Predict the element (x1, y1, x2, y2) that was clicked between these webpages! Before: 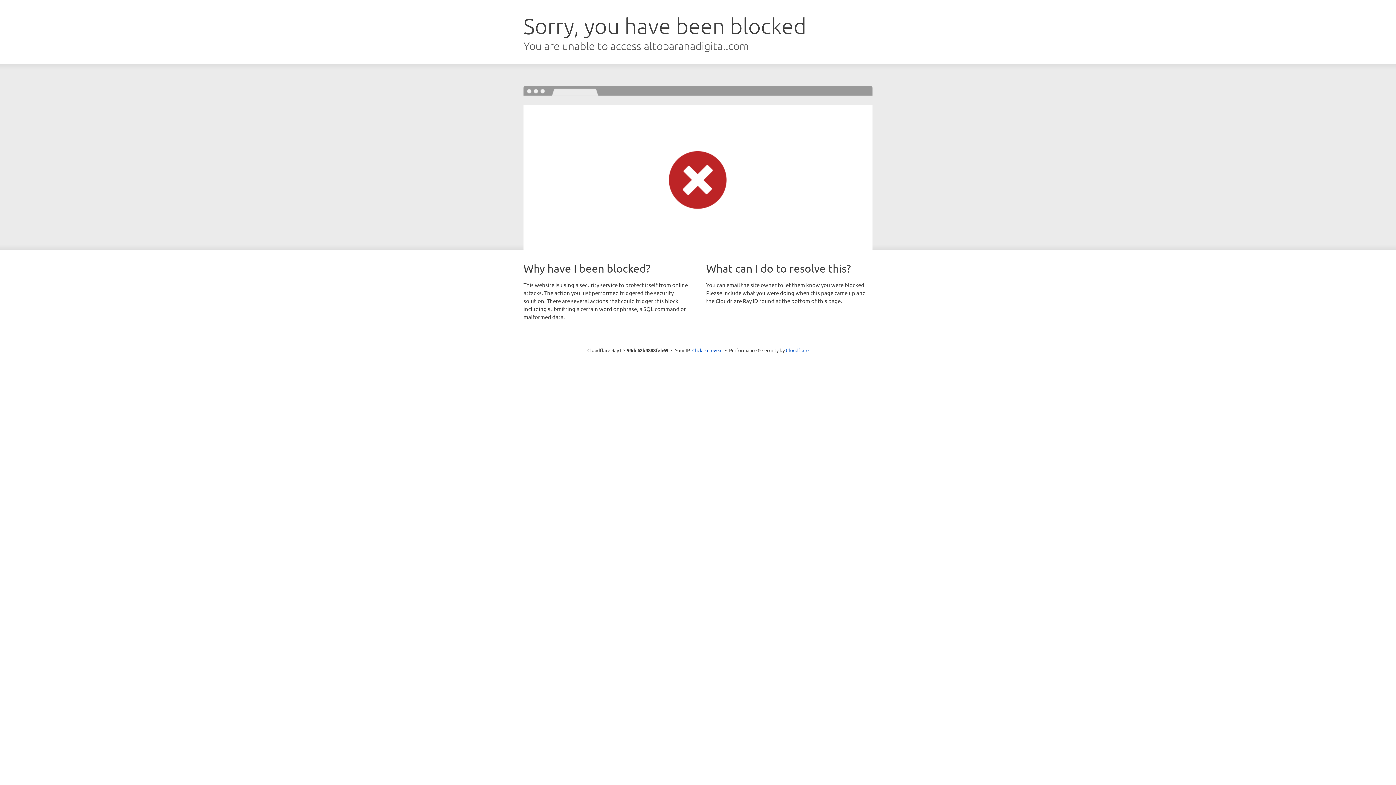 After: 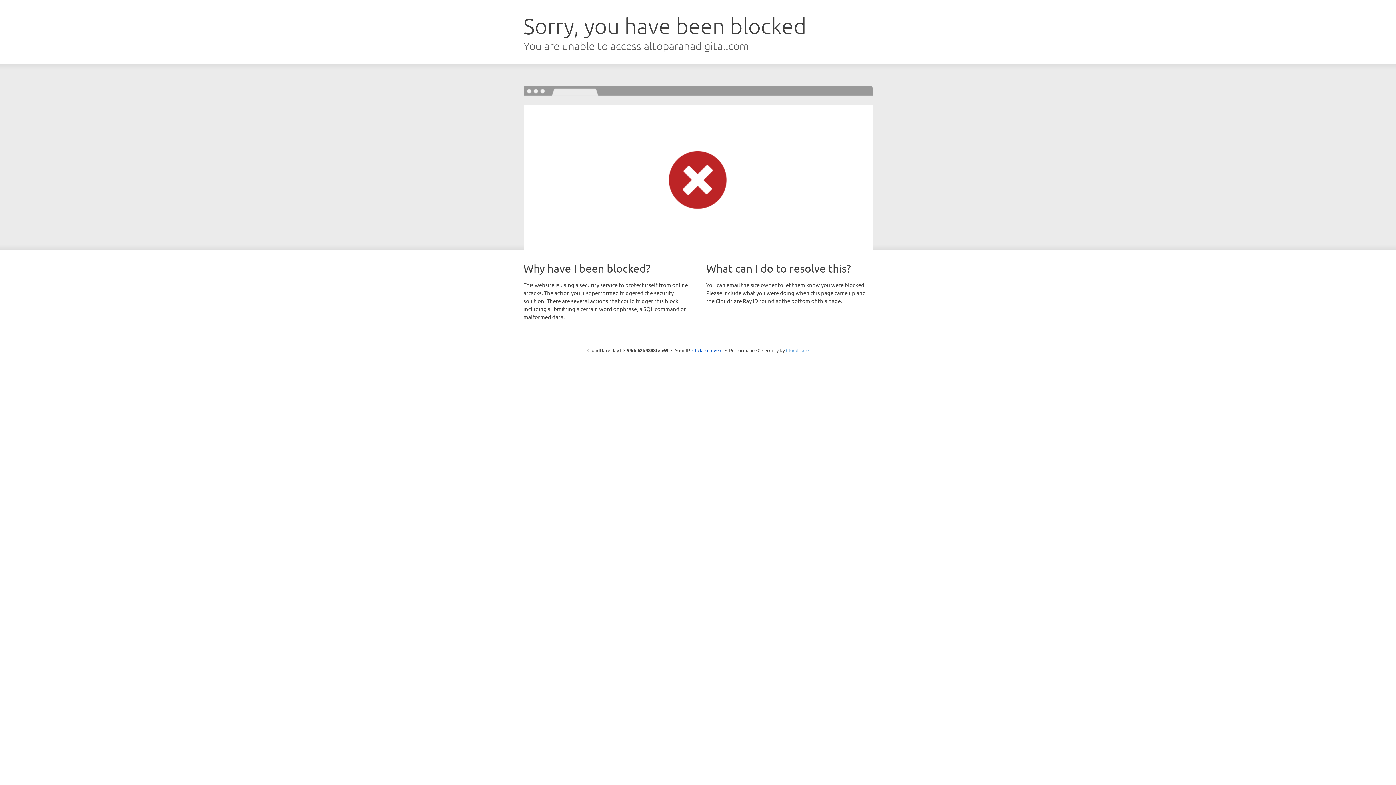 Action: label: Cloudflare bbox: (786, 347, 808, 353)